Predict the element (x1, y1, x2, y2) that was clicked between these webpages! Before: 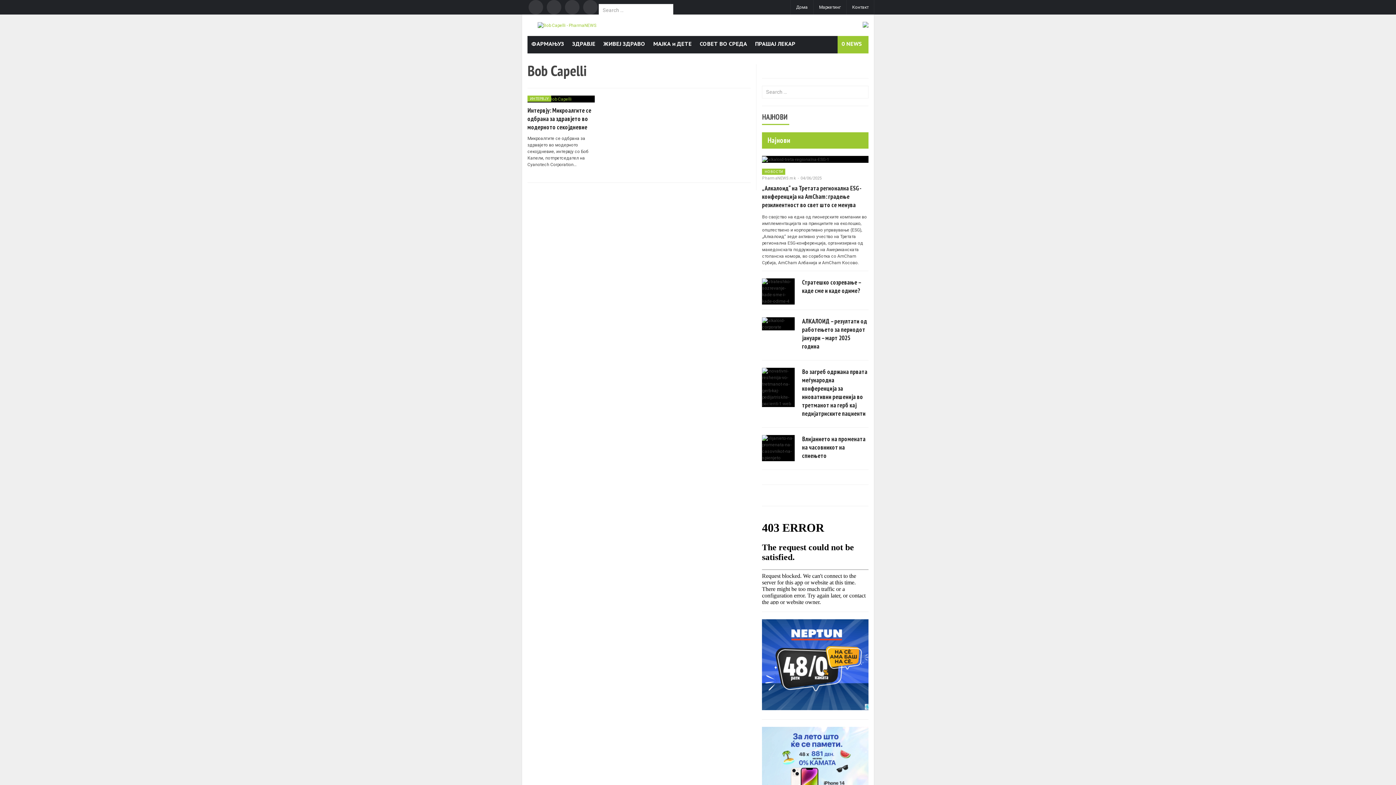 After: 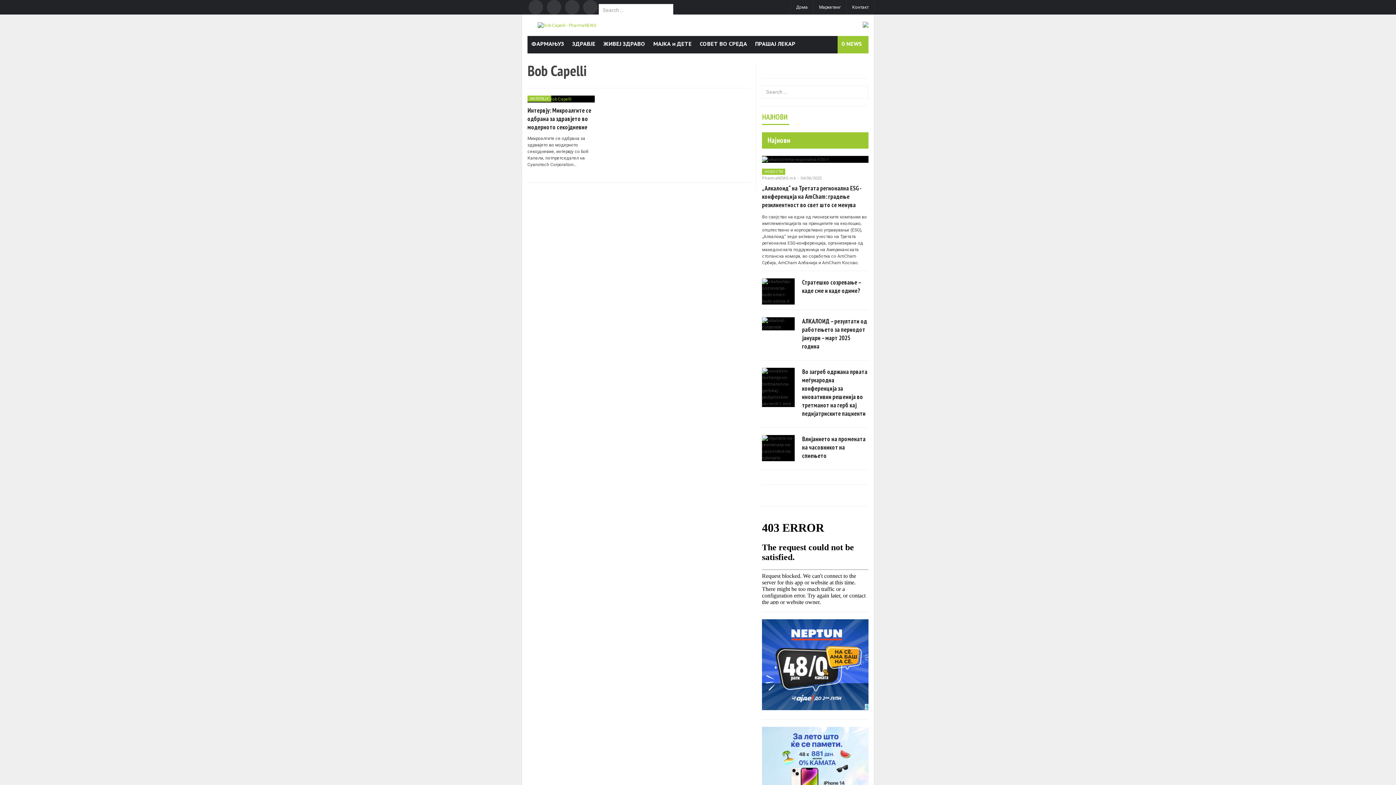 Action: bbox: (762, 112, 787, 121) label: НАЈНОВИ